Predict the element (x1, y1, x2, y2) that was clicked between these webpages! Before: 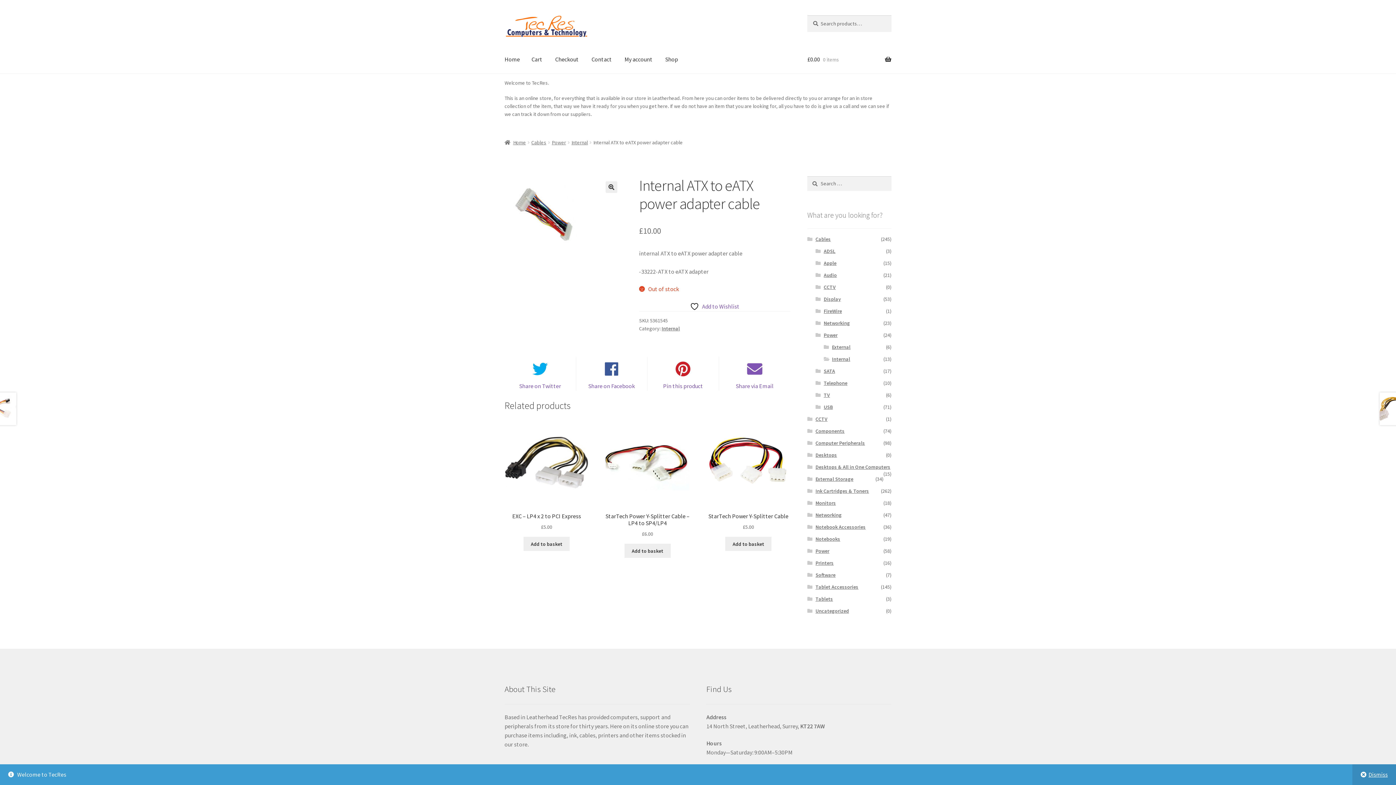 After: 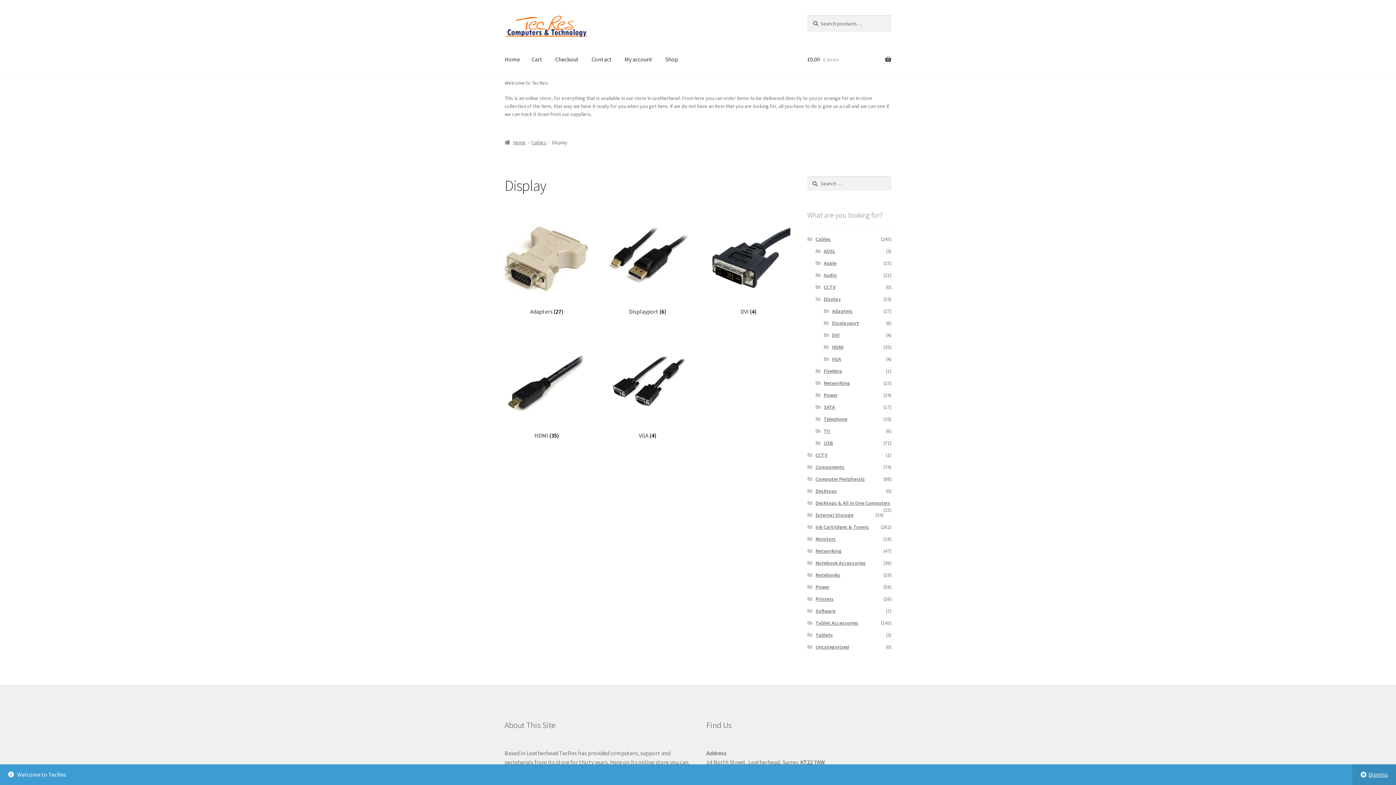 Action: label: Display bbox: (823, 296, 841, 302)